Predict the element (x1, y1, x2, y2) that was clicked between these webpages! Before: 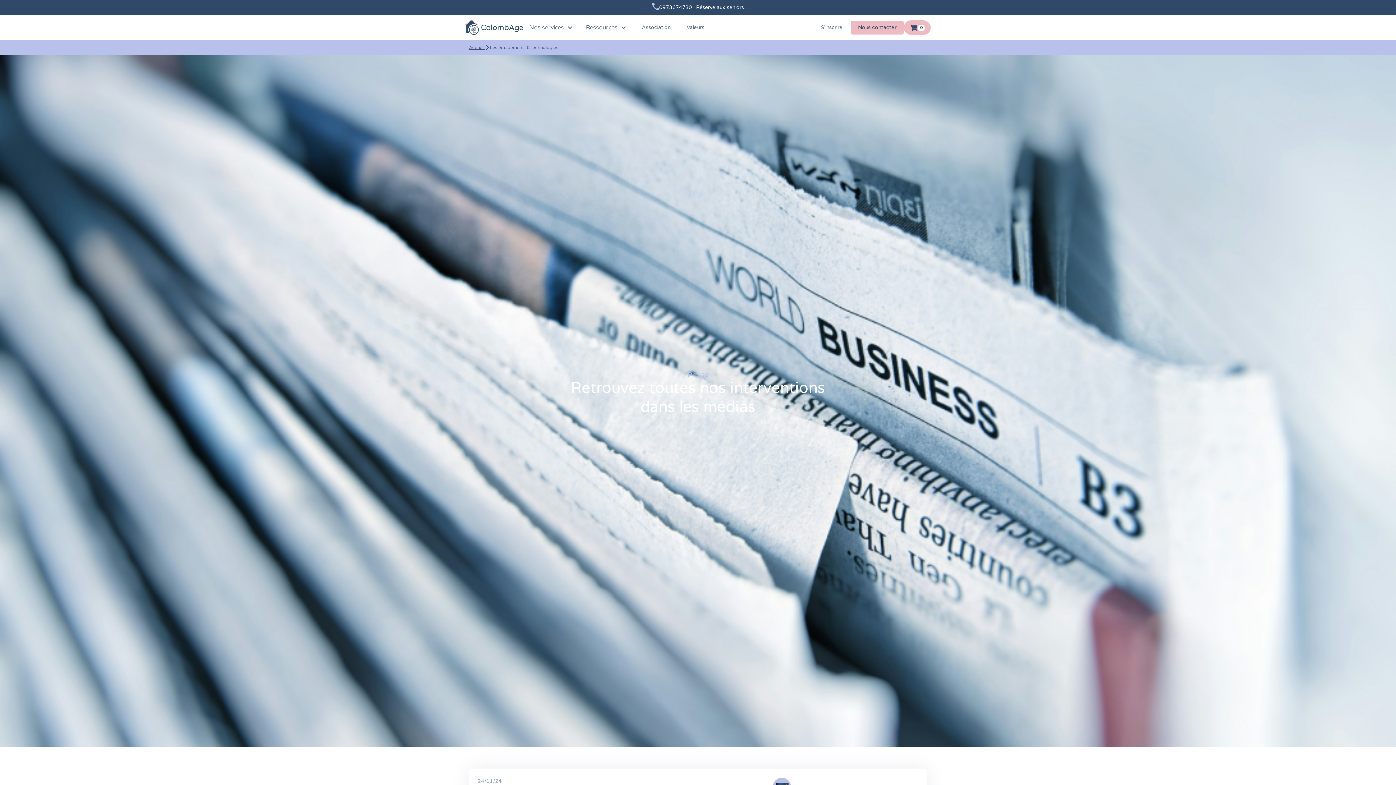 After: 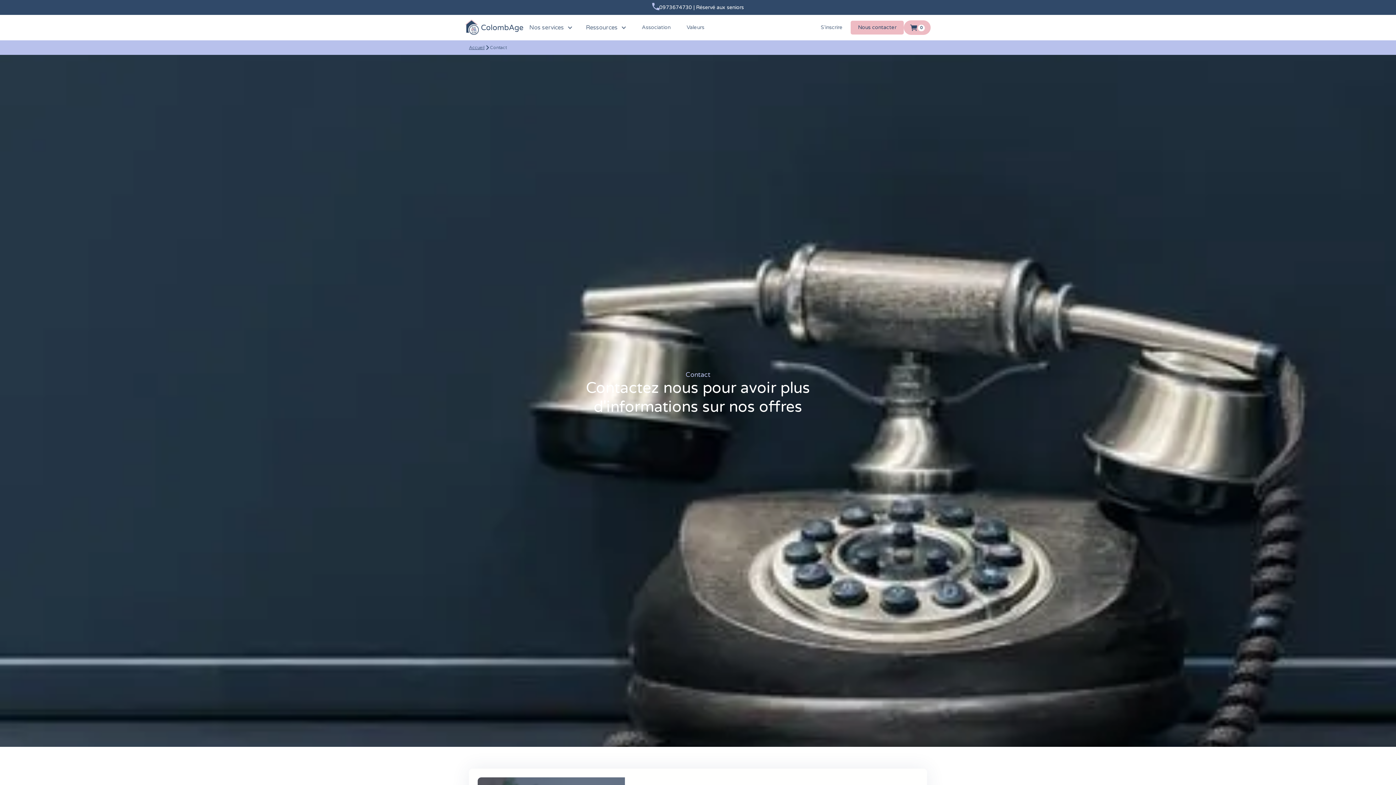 Action: label: Nous contacter bbox: (850, 20, 904, 34)